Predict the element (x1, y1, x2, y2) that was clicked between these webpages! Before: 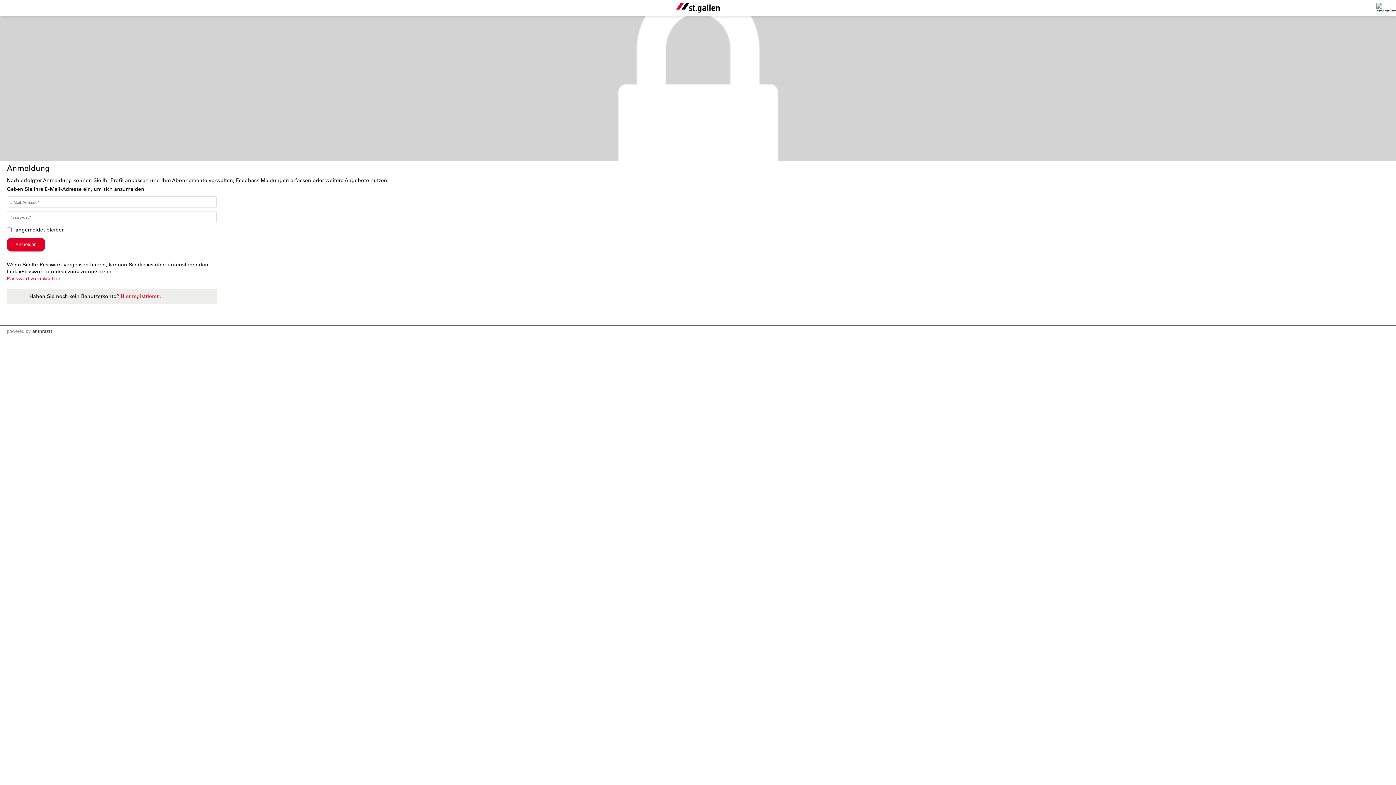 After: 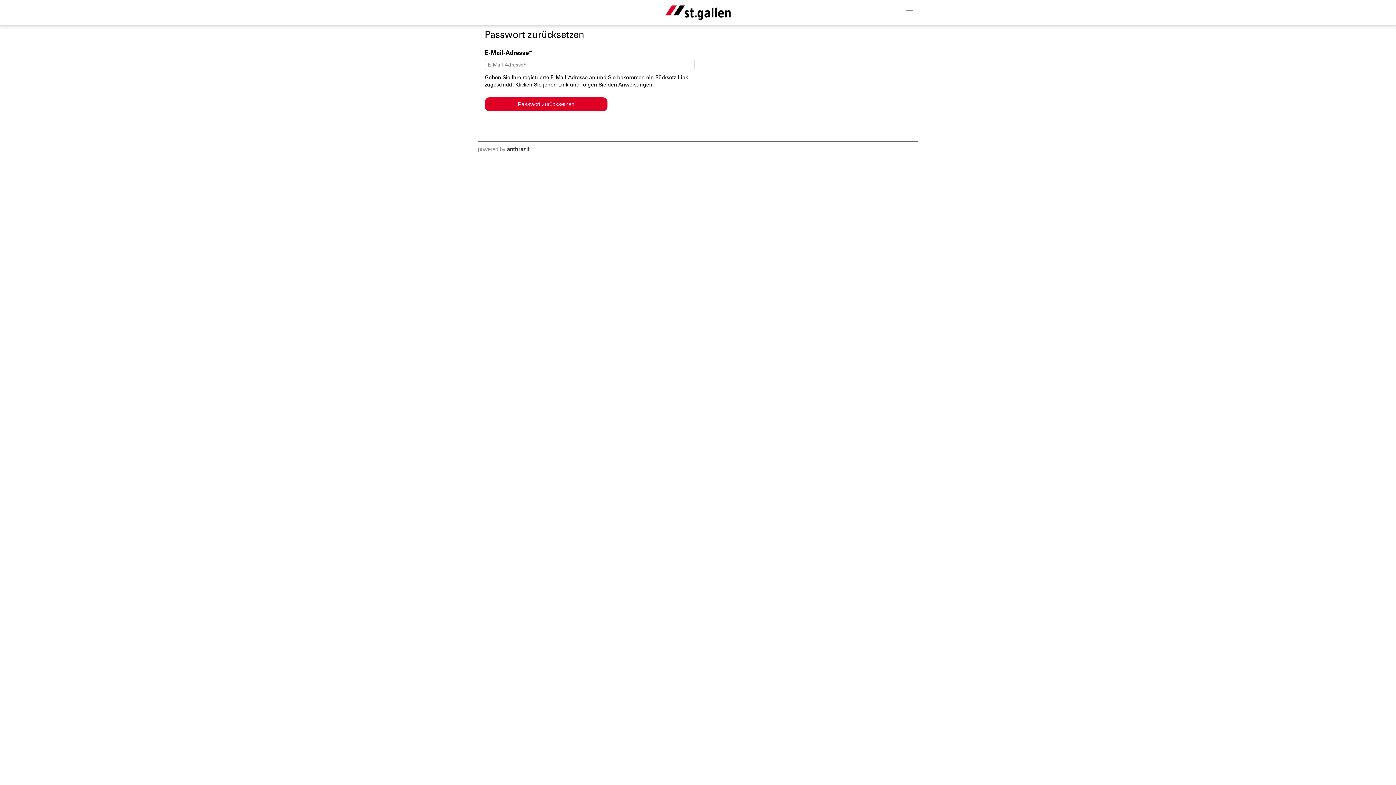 Action: bbox: (6, 275, 61, 281) label: Passwort zurücksetzen